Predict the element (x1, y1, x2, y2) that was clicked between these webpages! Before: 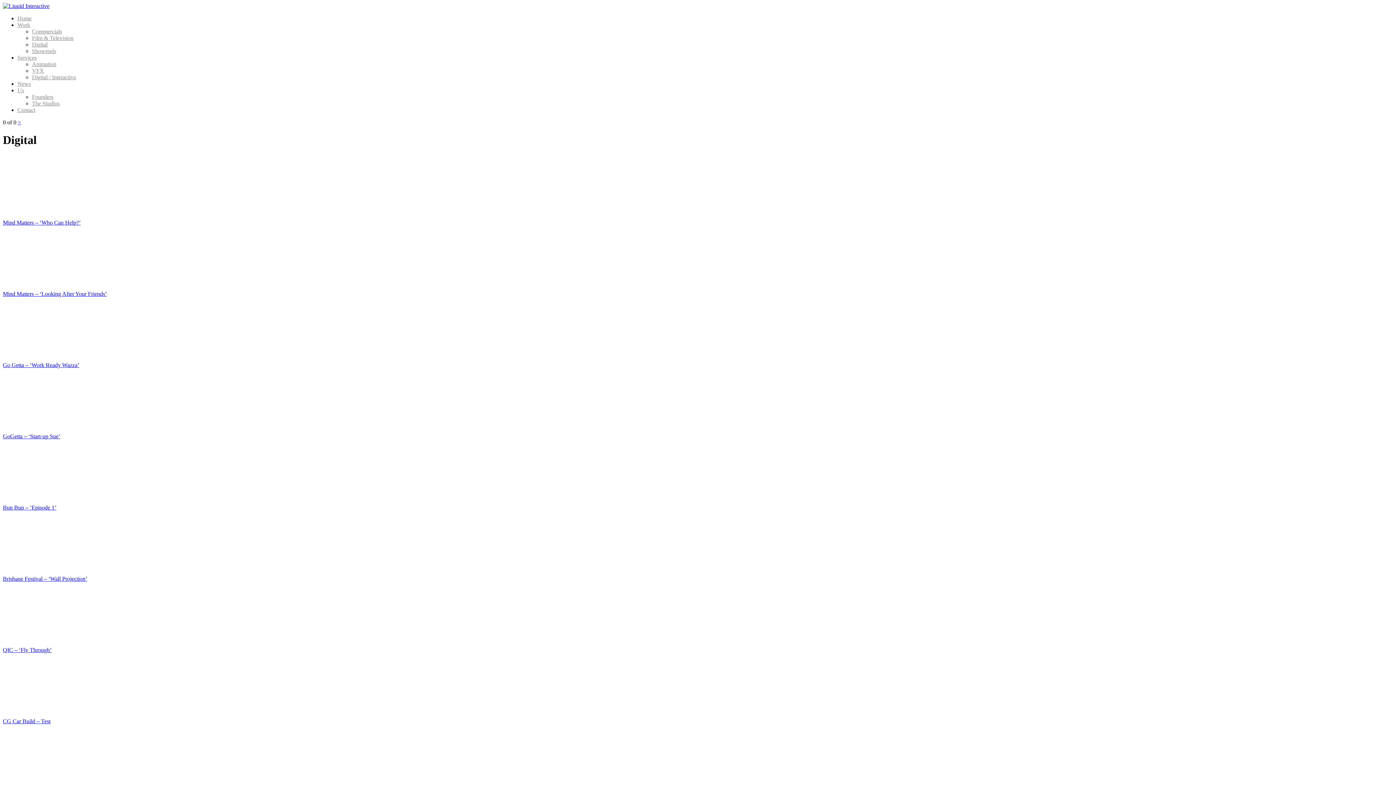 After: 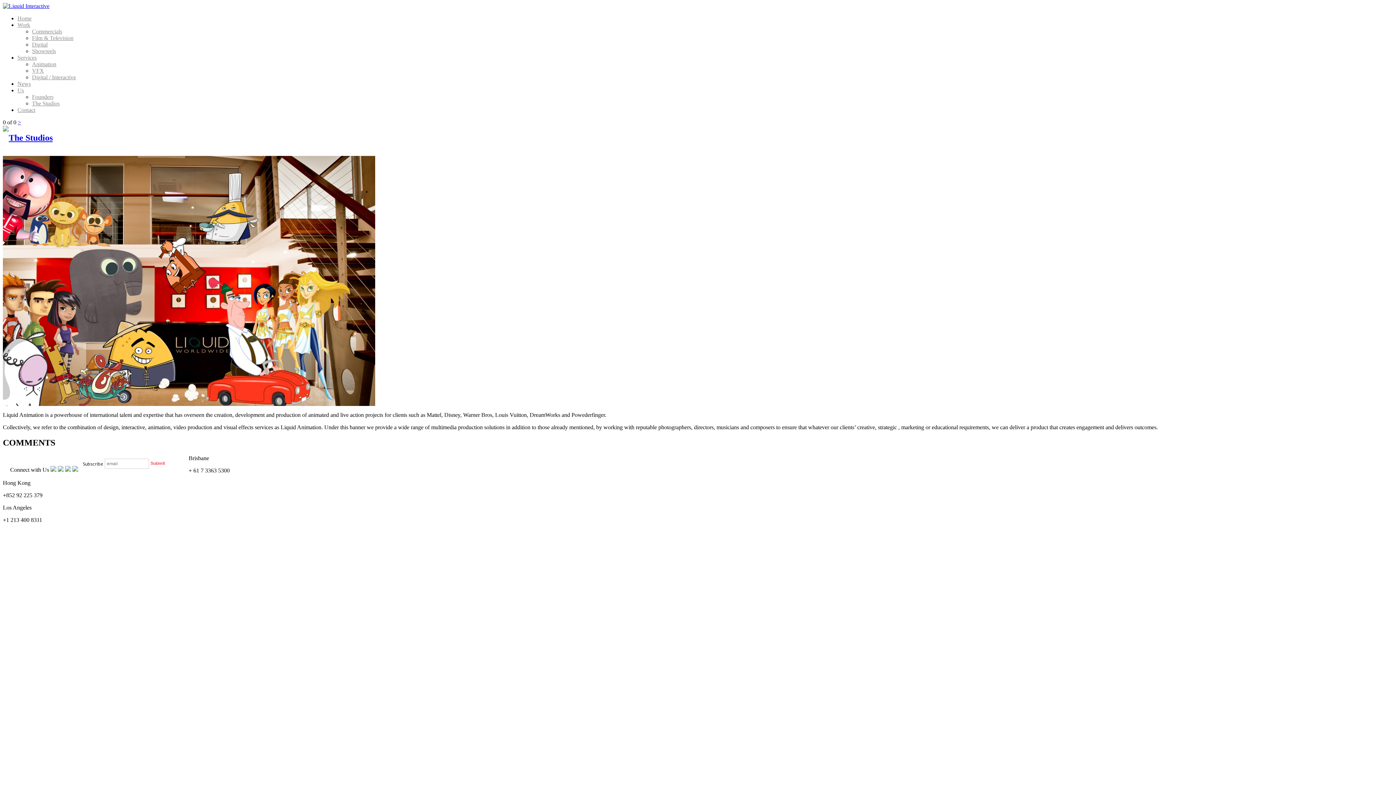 Action: bbox: (32, 100, 59, 106) label: The Studios